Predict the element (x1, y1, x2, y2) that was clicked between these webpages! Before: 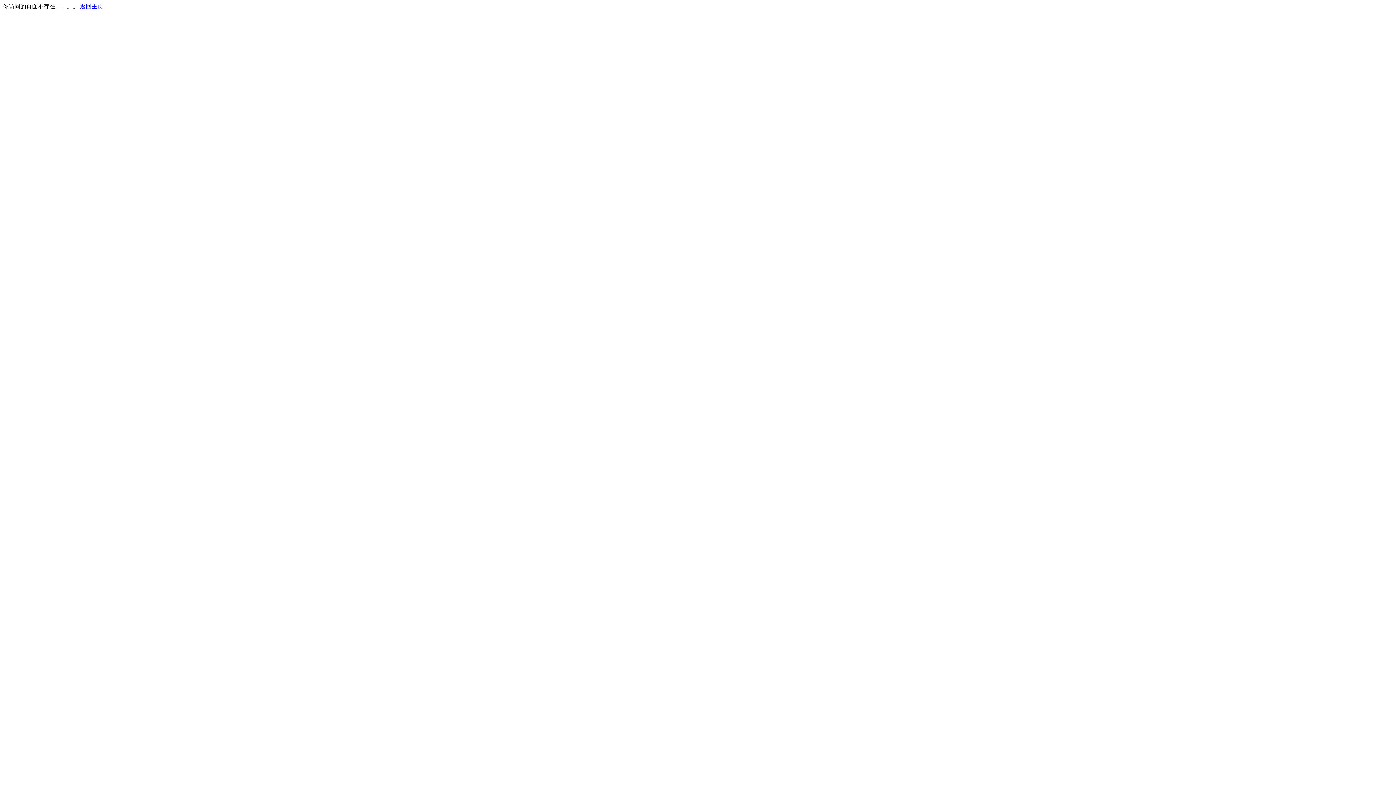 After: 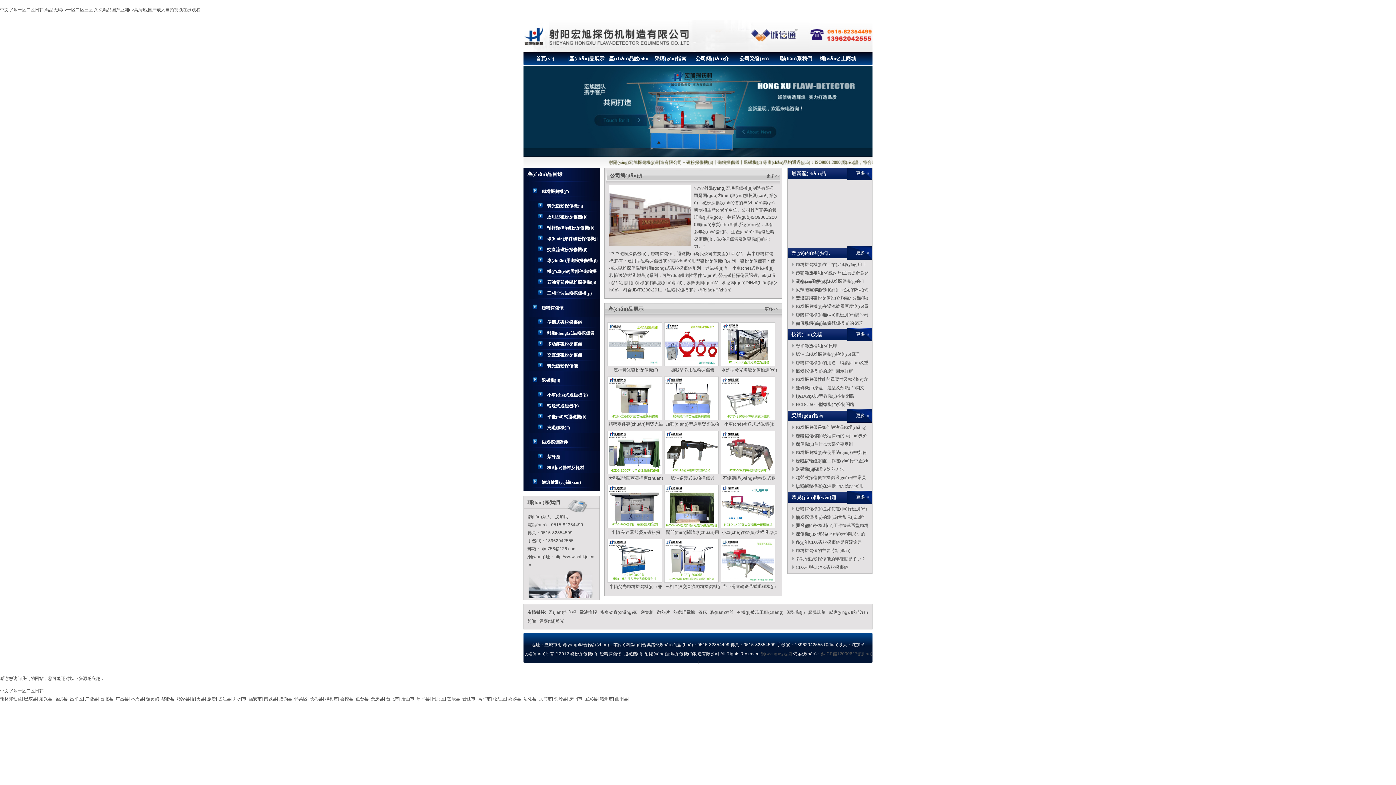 Action: bbox: (80, 3, 103, 9) label: 返回主页